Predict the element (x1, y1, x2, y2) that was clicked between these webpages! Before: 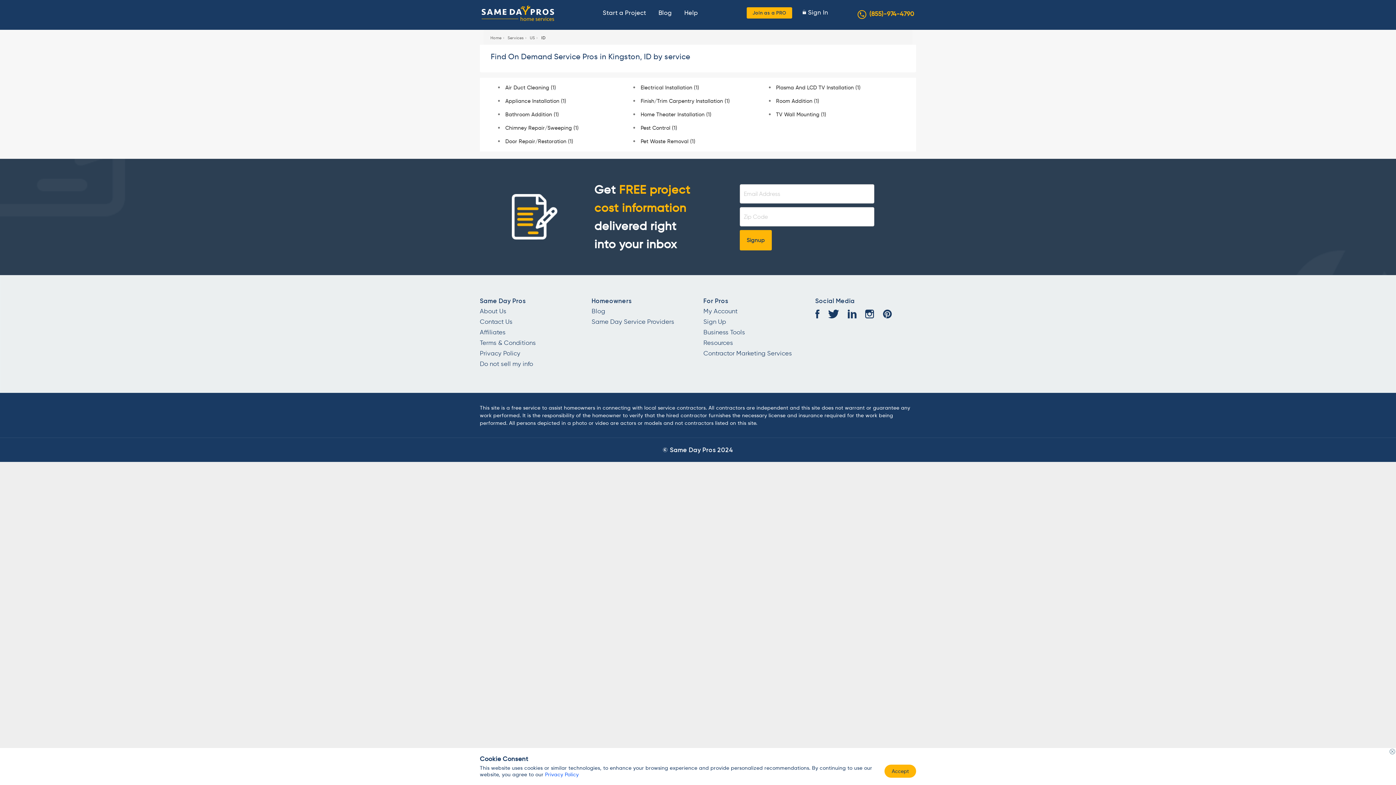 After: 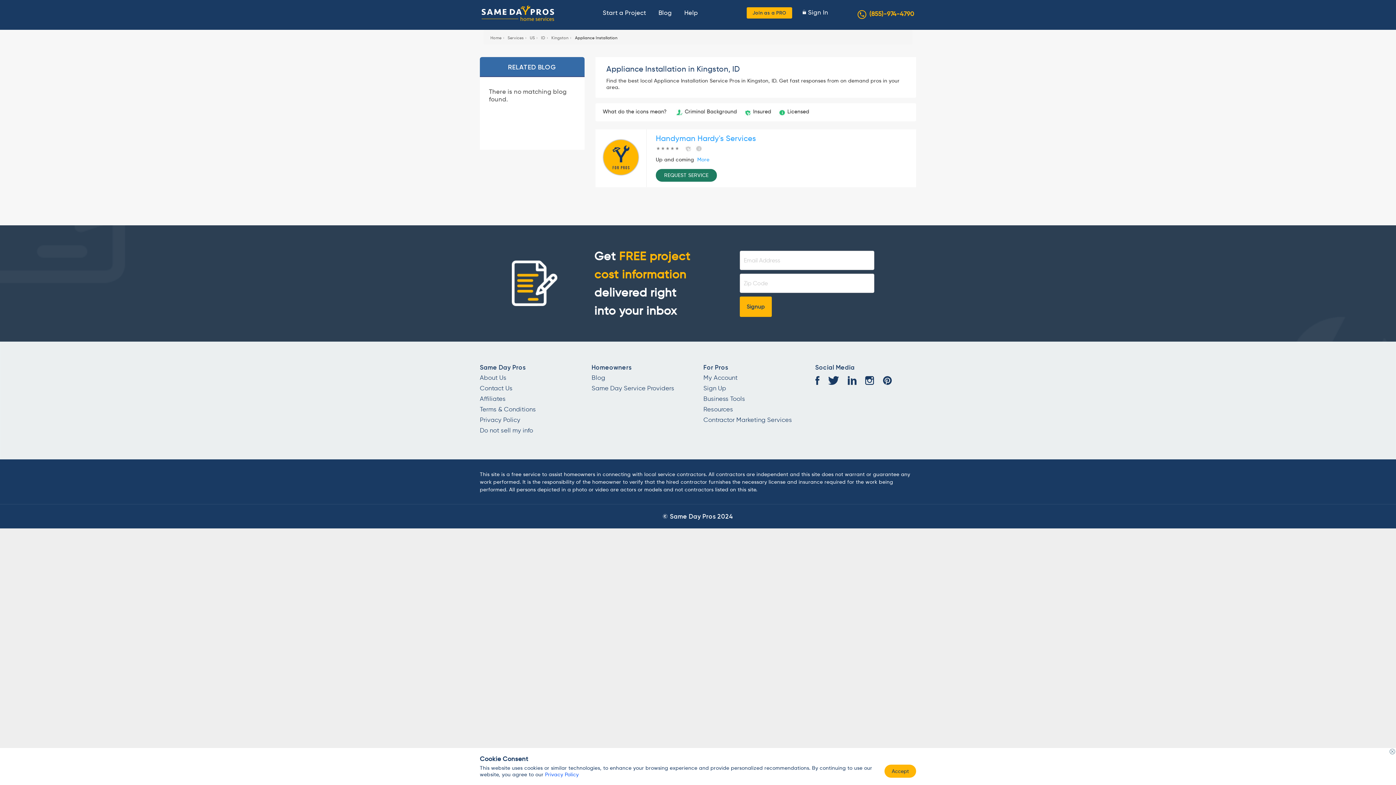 Action: label: Appliance Installation (1) bbox: (505, 95, 623, 106)